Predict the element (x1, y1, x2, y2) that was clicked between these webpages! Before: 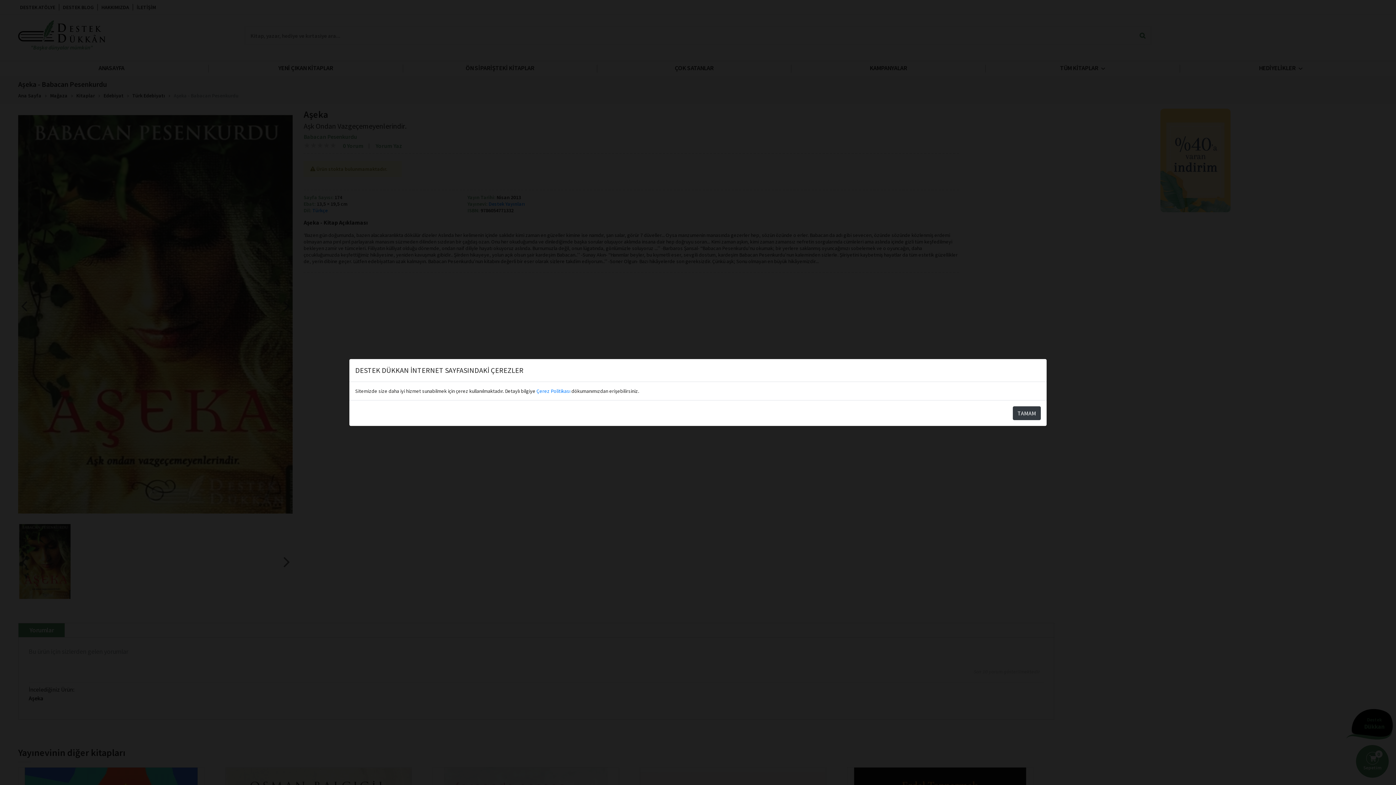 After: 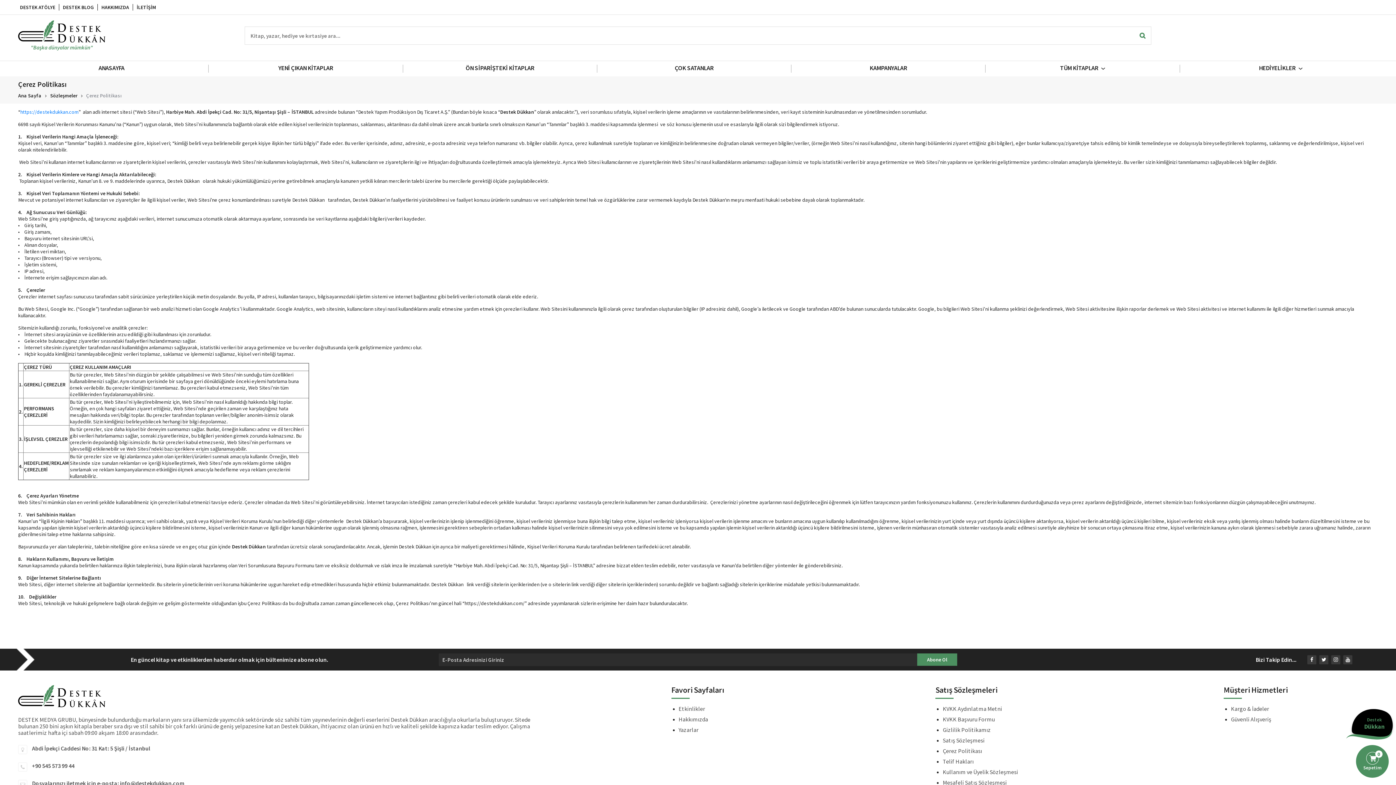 Action: bbox: (536, 388, 570, 394) label: Çerez Politikası